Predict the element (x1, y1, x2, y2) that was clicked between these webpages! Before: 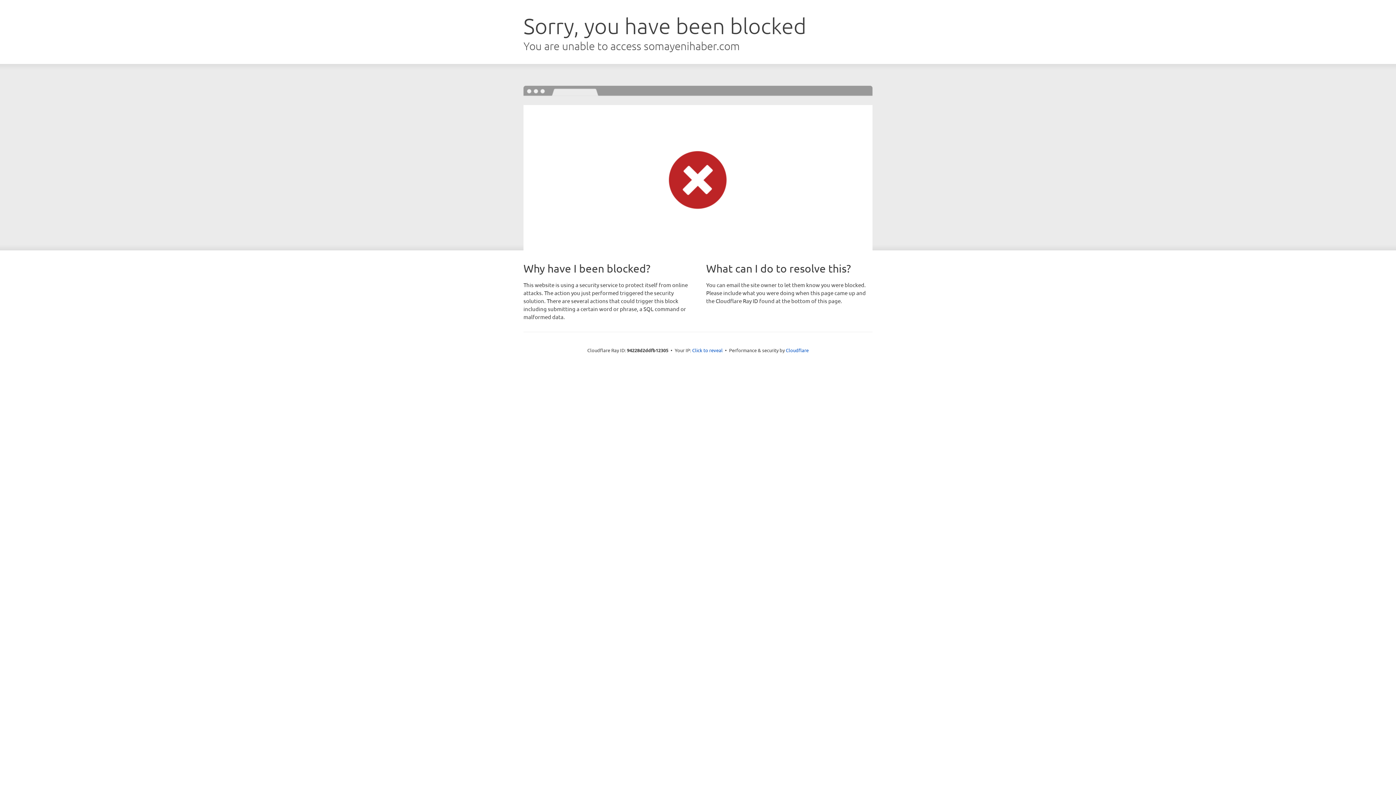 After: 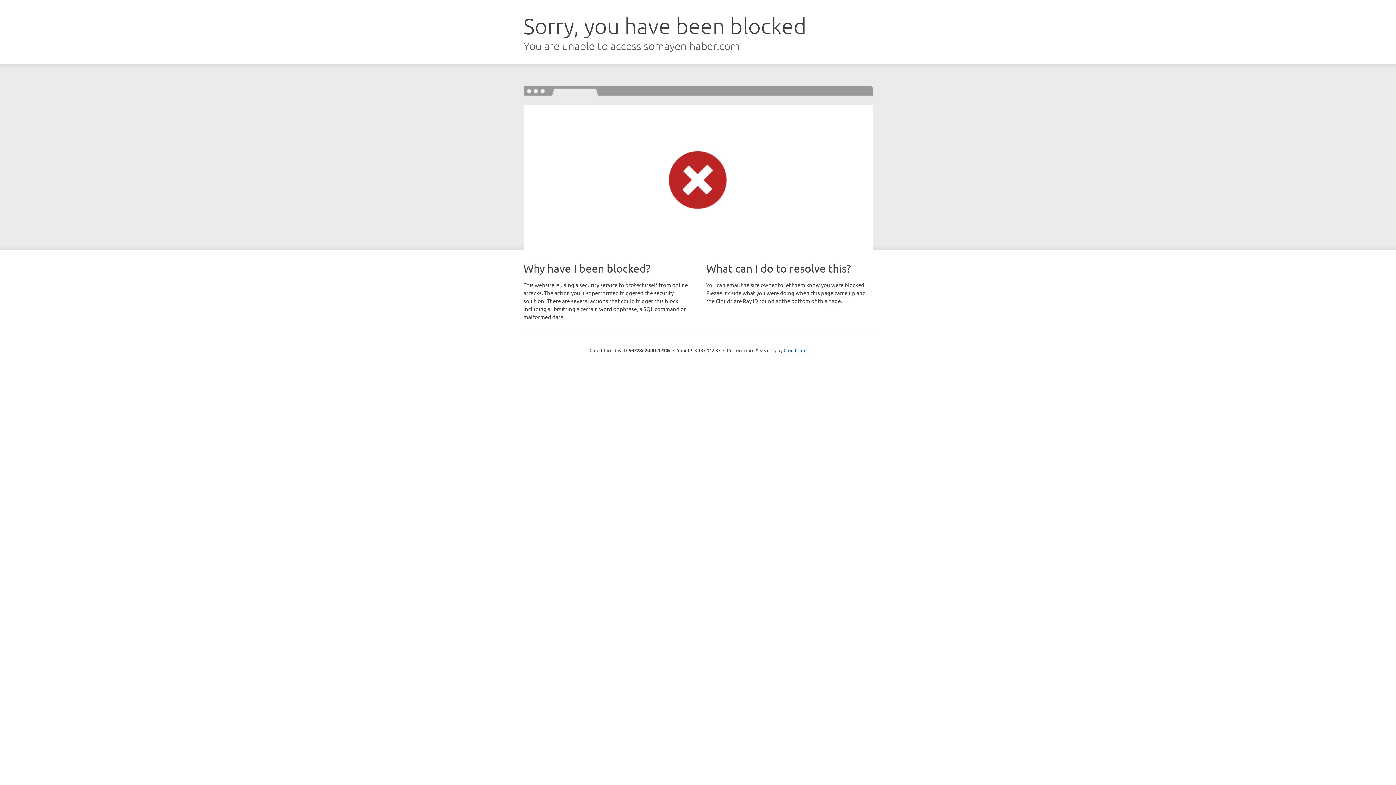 Action: label: Click to reveal bbox: (692, 346, 722, 353)